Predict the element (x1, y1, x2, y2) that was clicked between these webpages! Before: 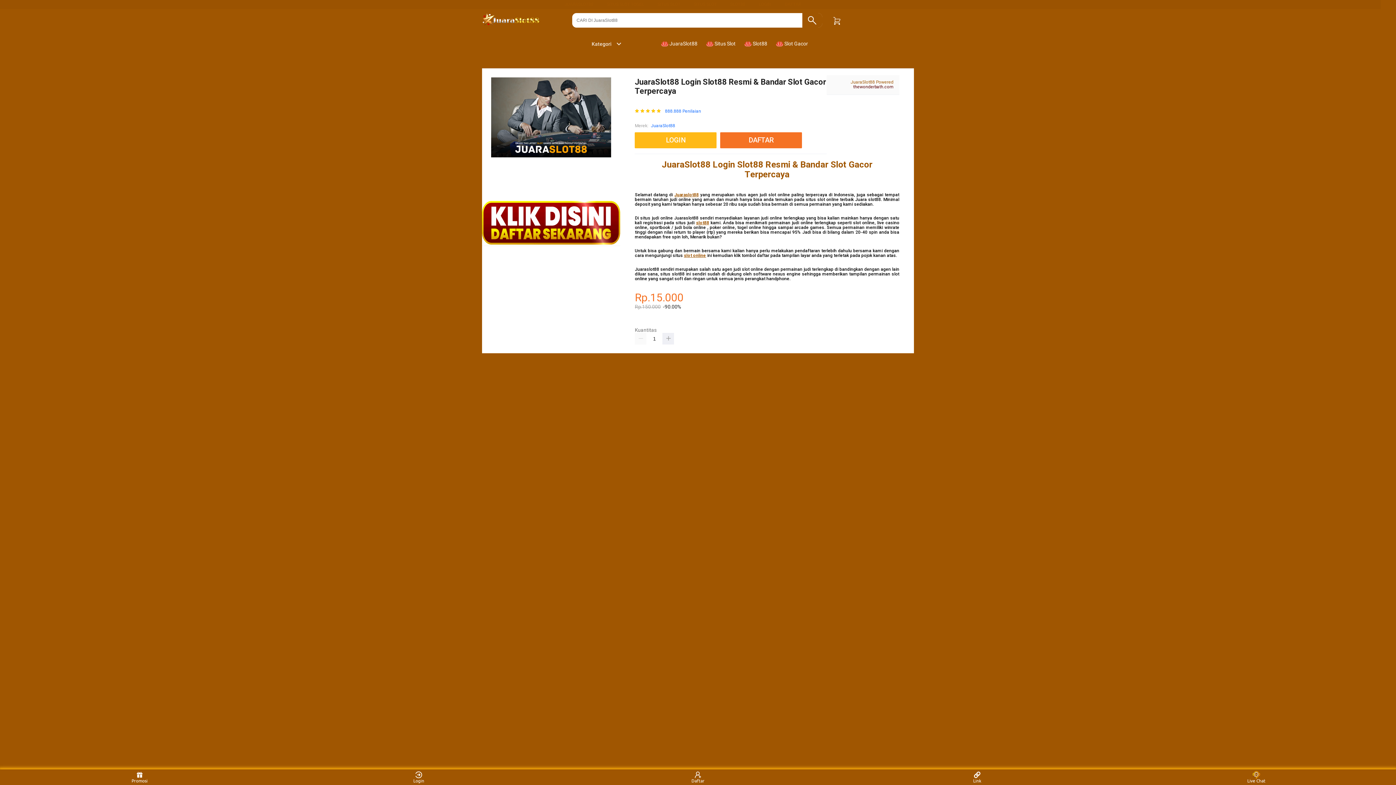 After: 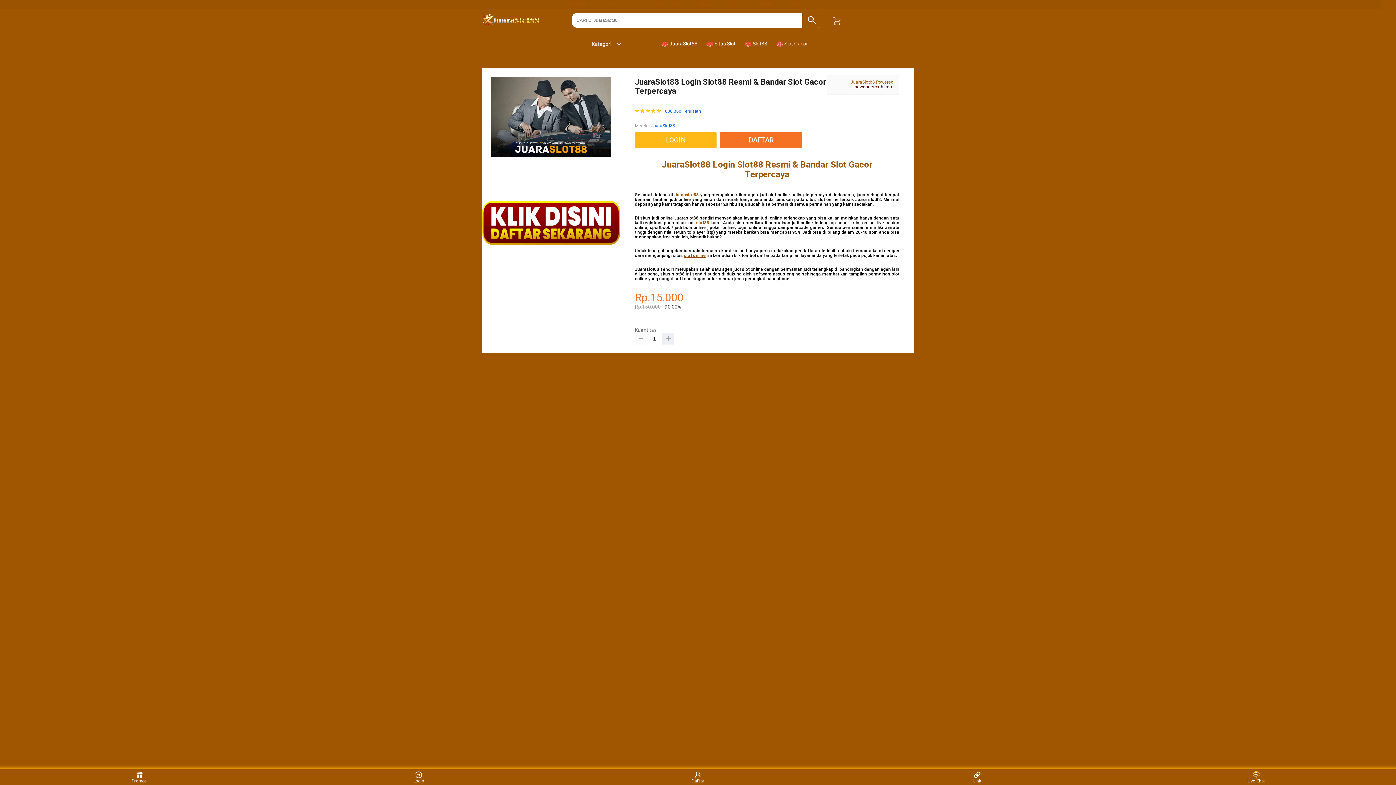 Action: bbox: (635, 332, 646, 344)